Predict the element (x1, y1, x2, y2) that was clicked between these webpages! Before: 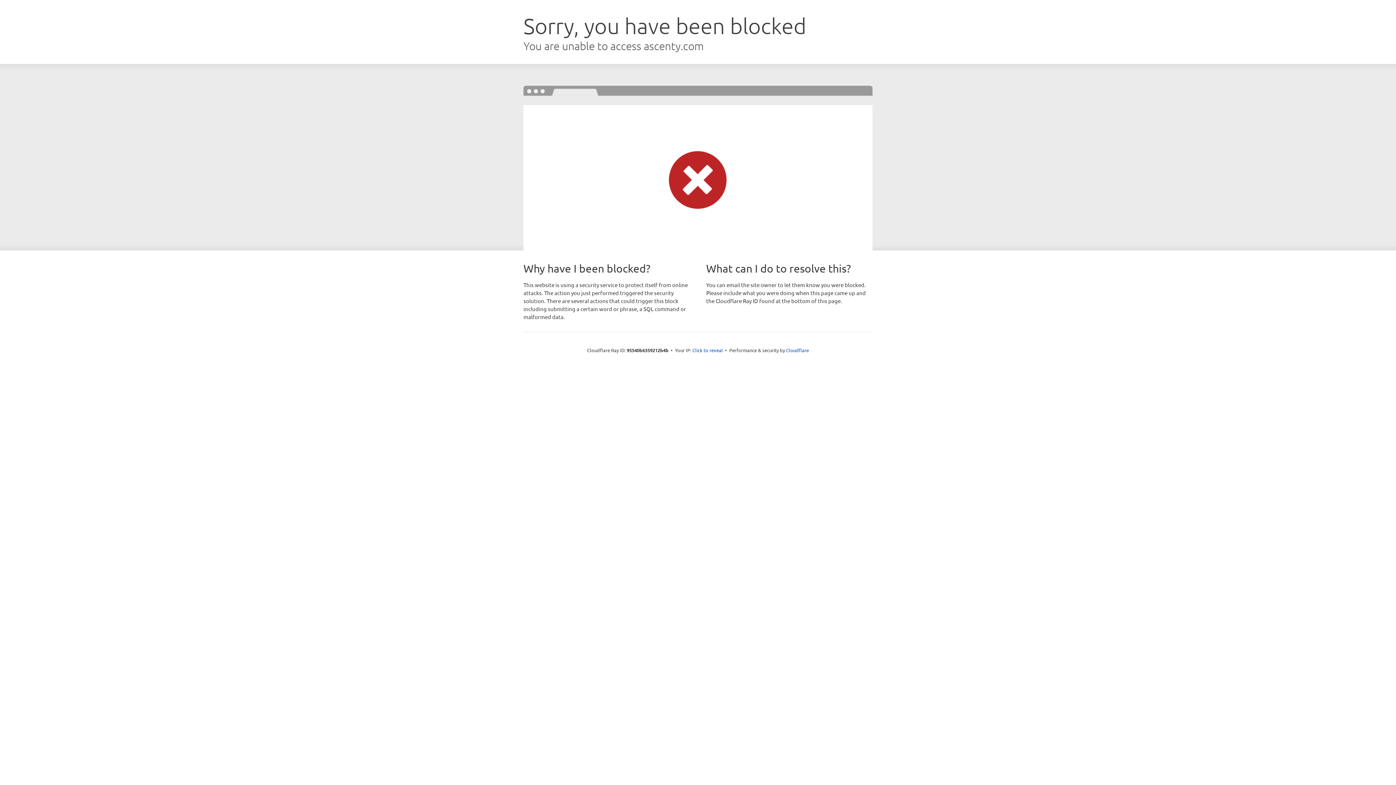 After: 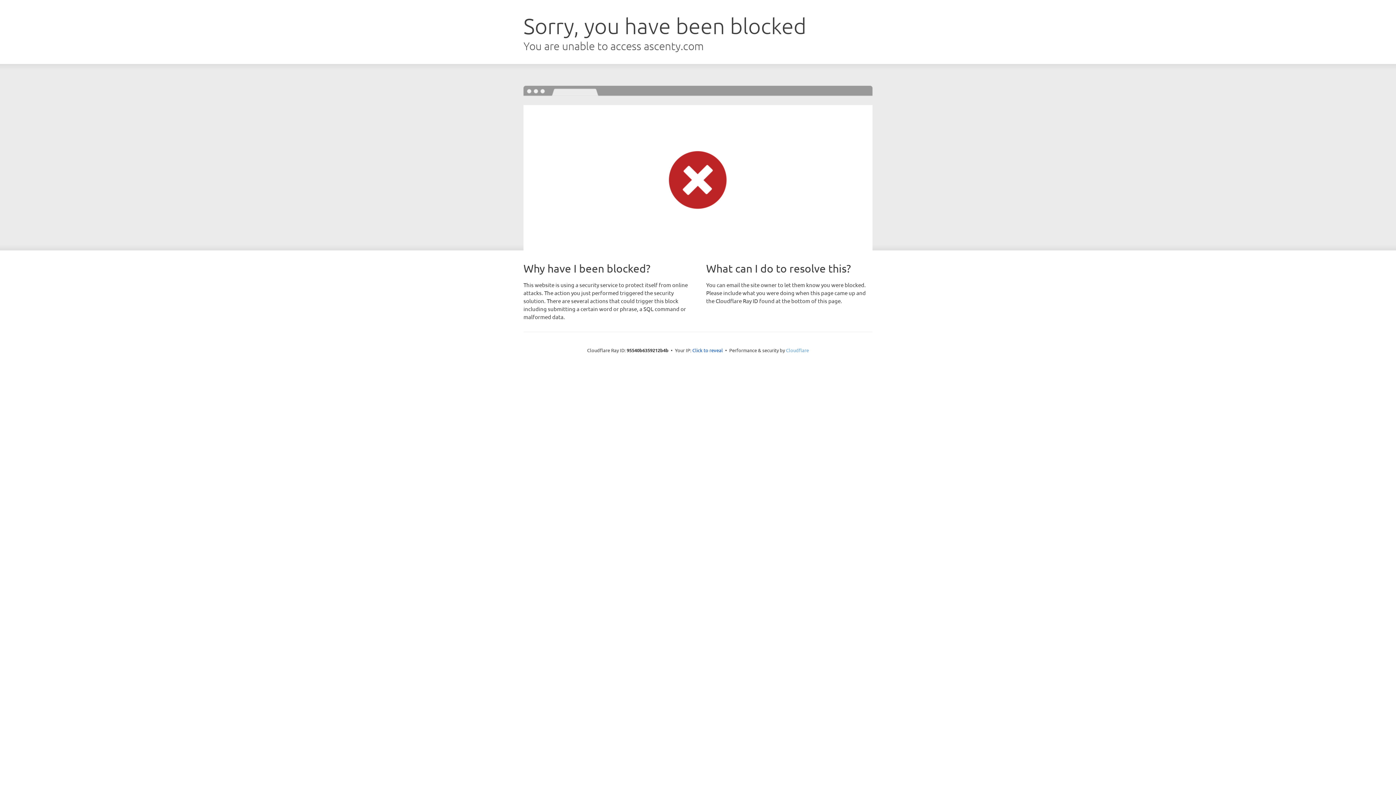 Action: label: Cloudflare bbox: (786, 347, 809, 353)